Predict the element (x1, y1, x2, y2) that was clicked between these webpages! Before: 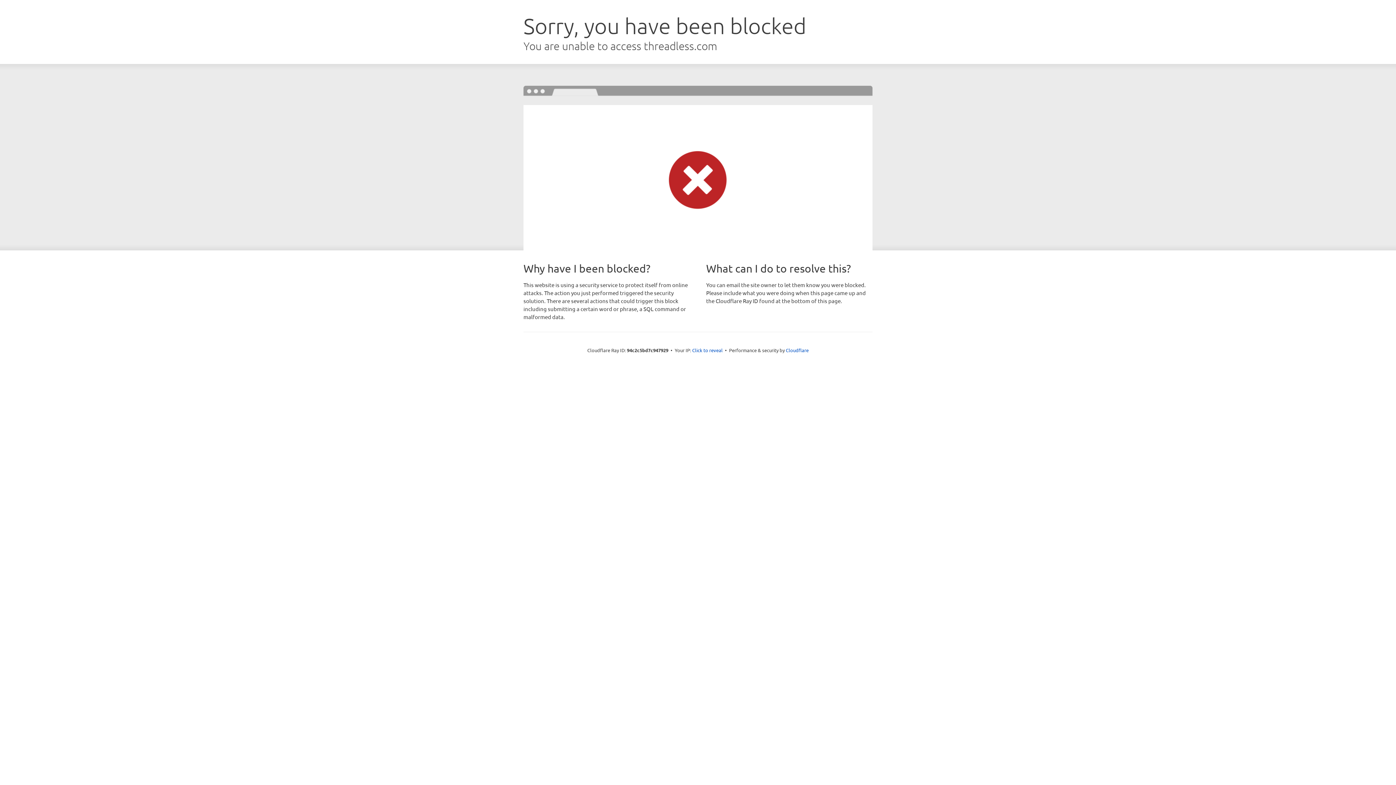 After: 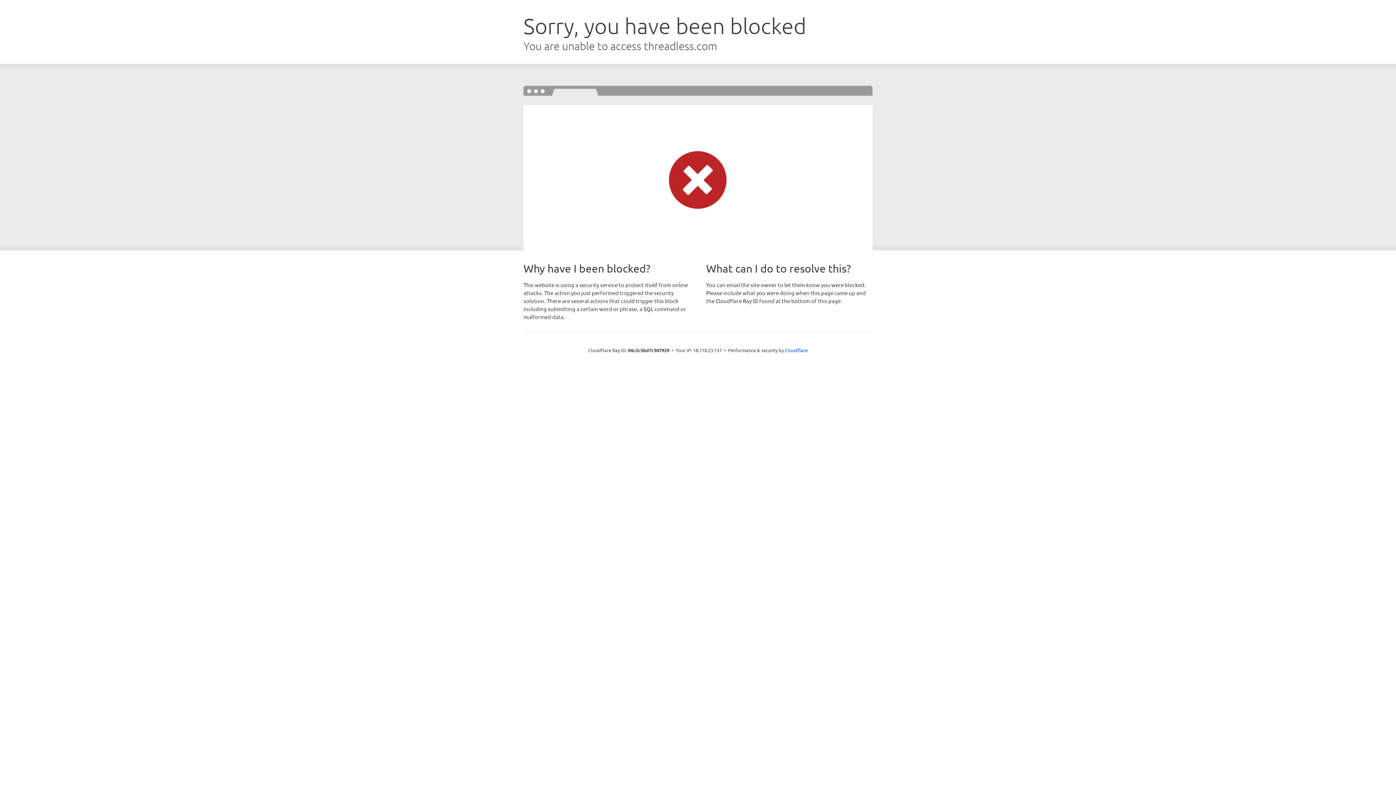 Action: label: Click to reveal bbox: (692, 346, 722, 353)